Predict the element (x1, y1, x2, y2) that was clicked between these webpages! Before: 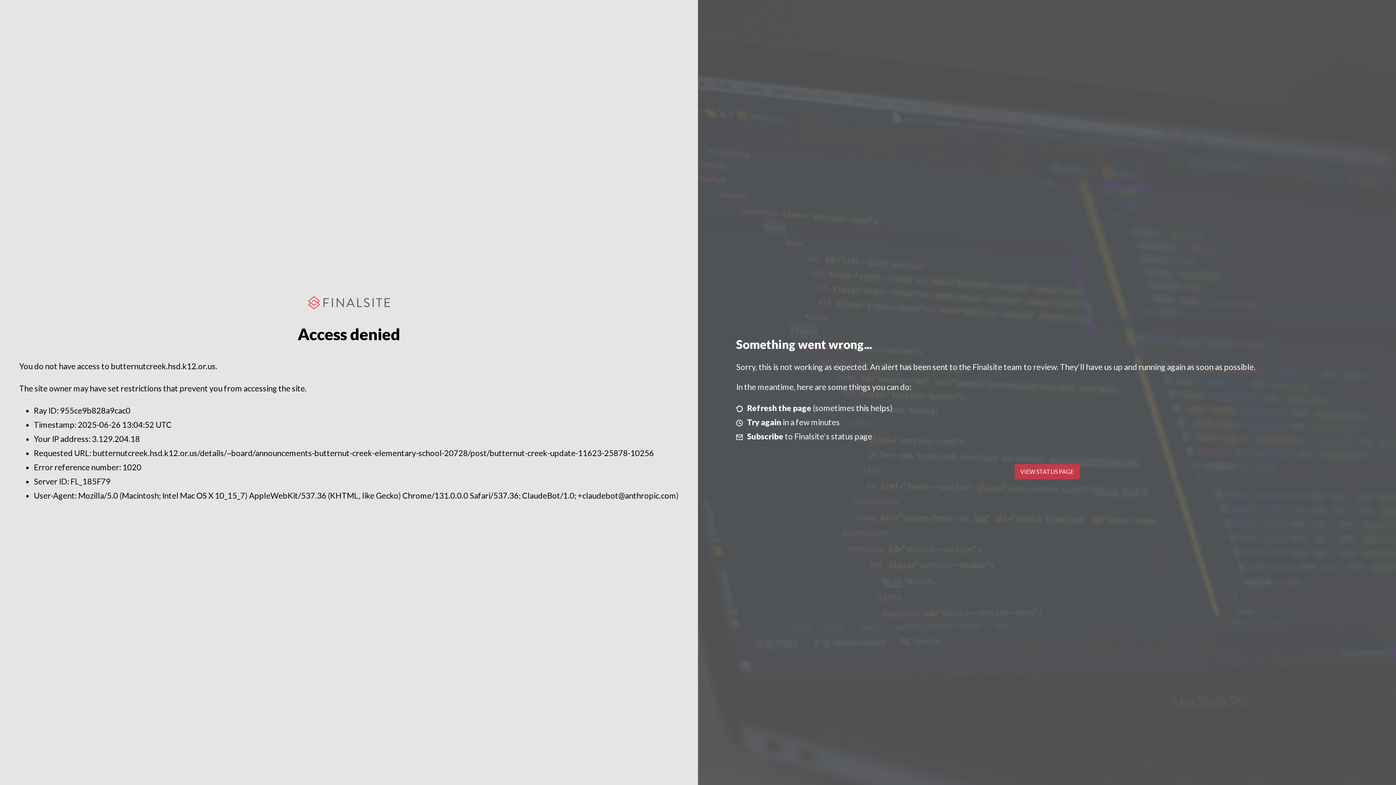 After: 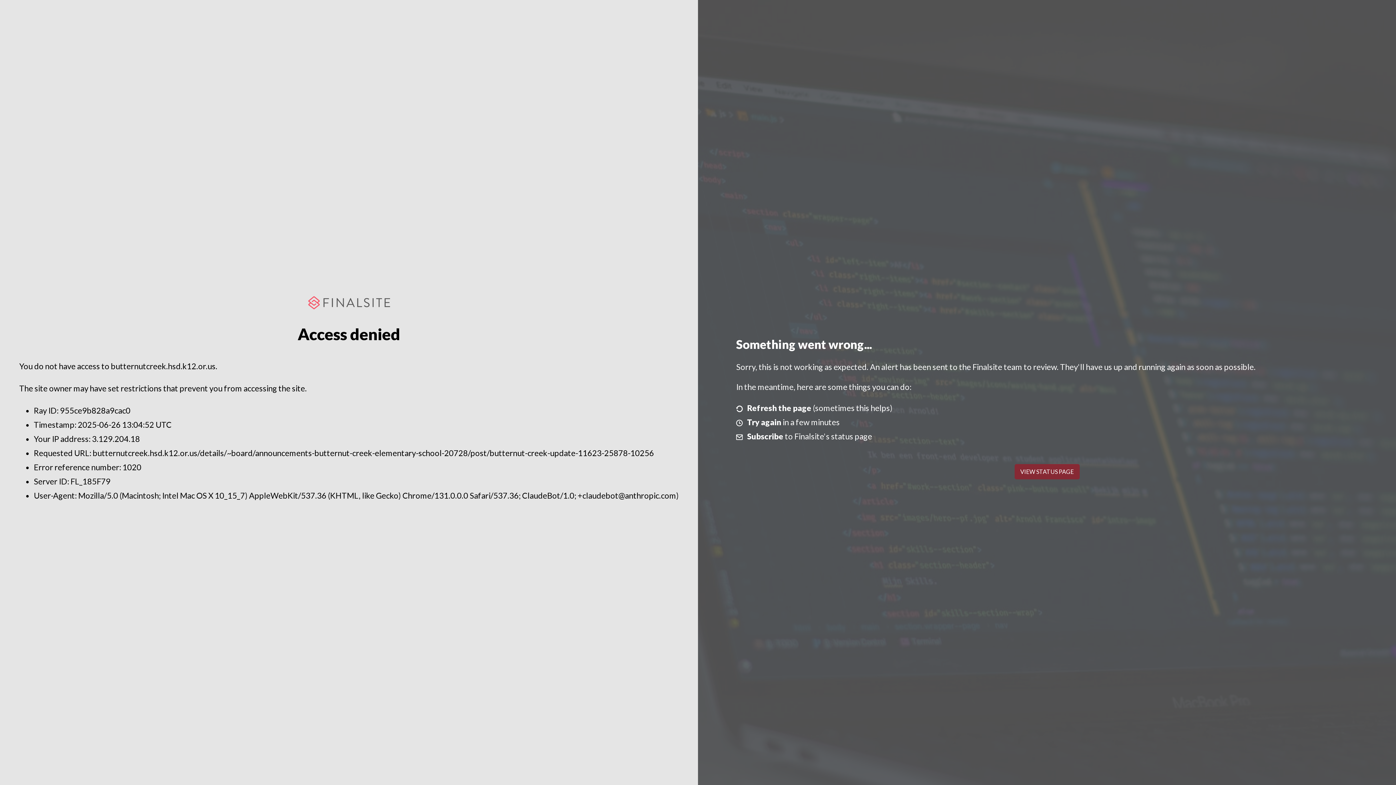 Action: bbox: (1014, 464, 1079, 479) label: VIEW STATUS PAGE